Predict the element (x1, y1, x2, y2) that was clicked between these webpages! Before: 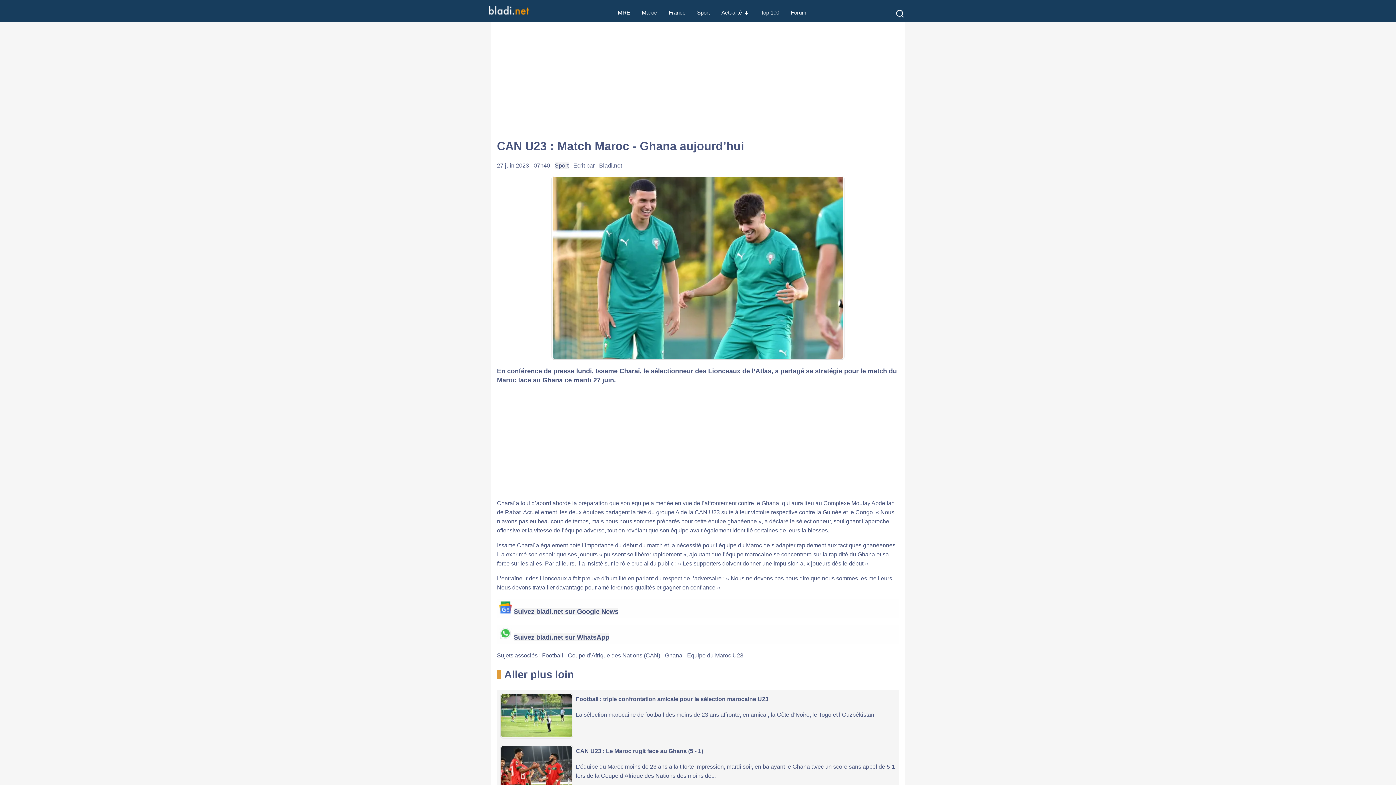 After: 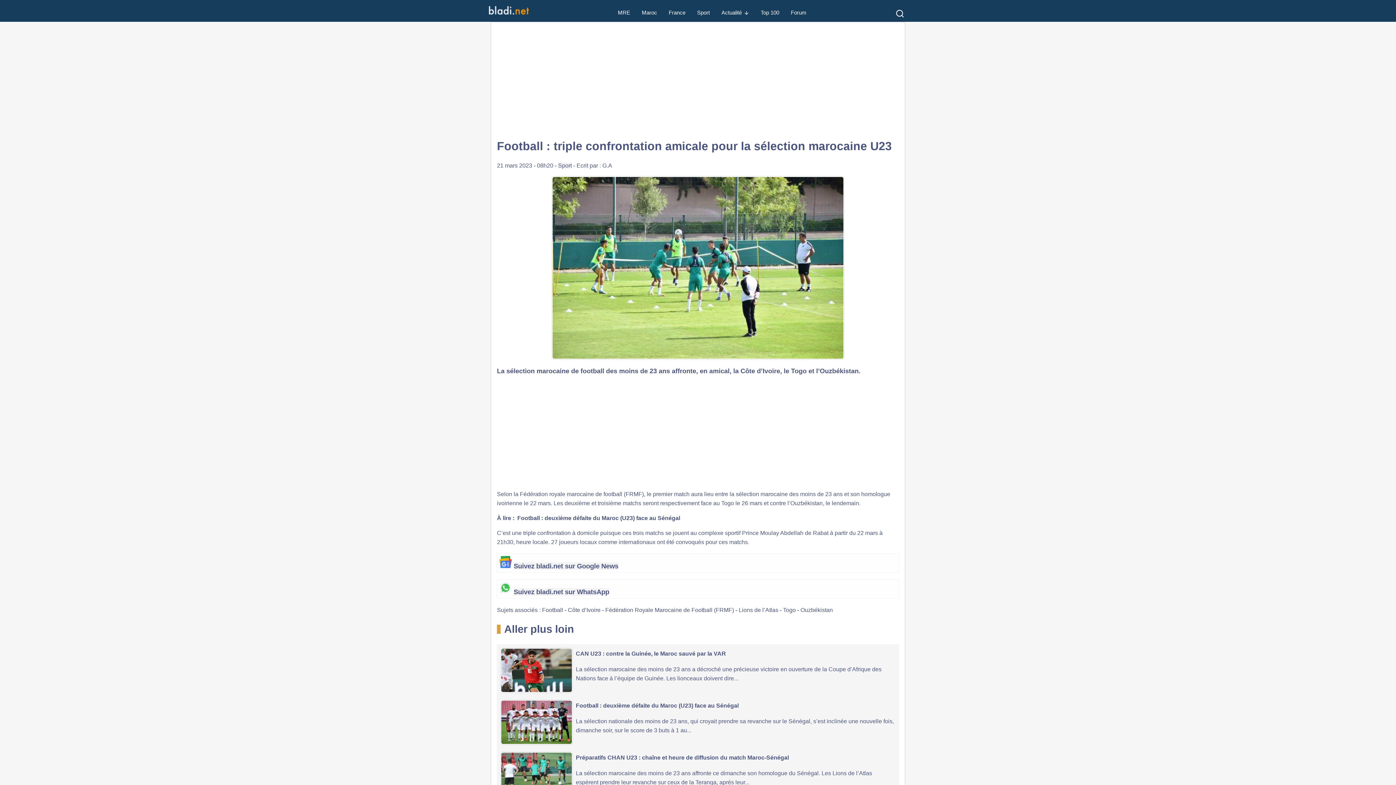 Action: bbox: (576, 696, 768, 702) label: Football : triple confrontation amicale pour la sélection marocaine U23